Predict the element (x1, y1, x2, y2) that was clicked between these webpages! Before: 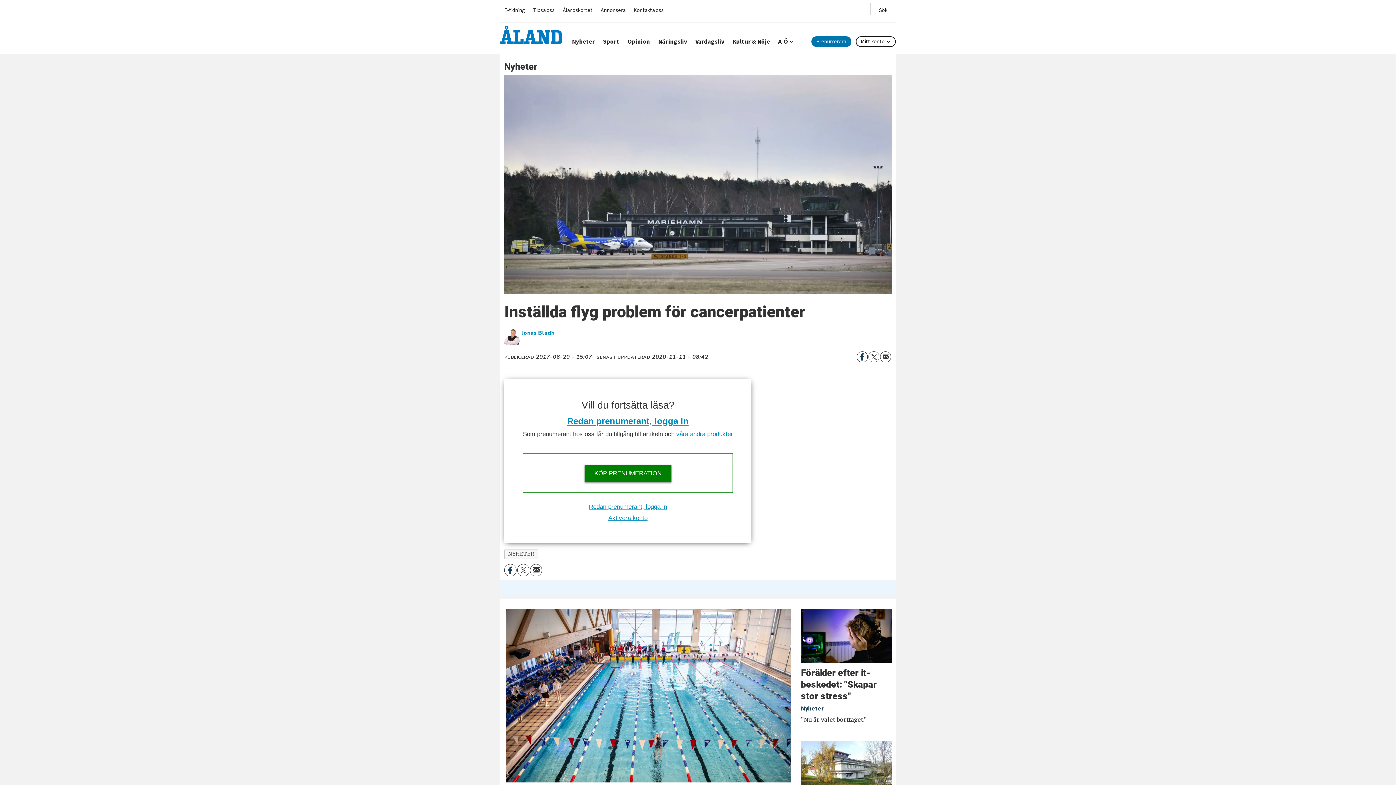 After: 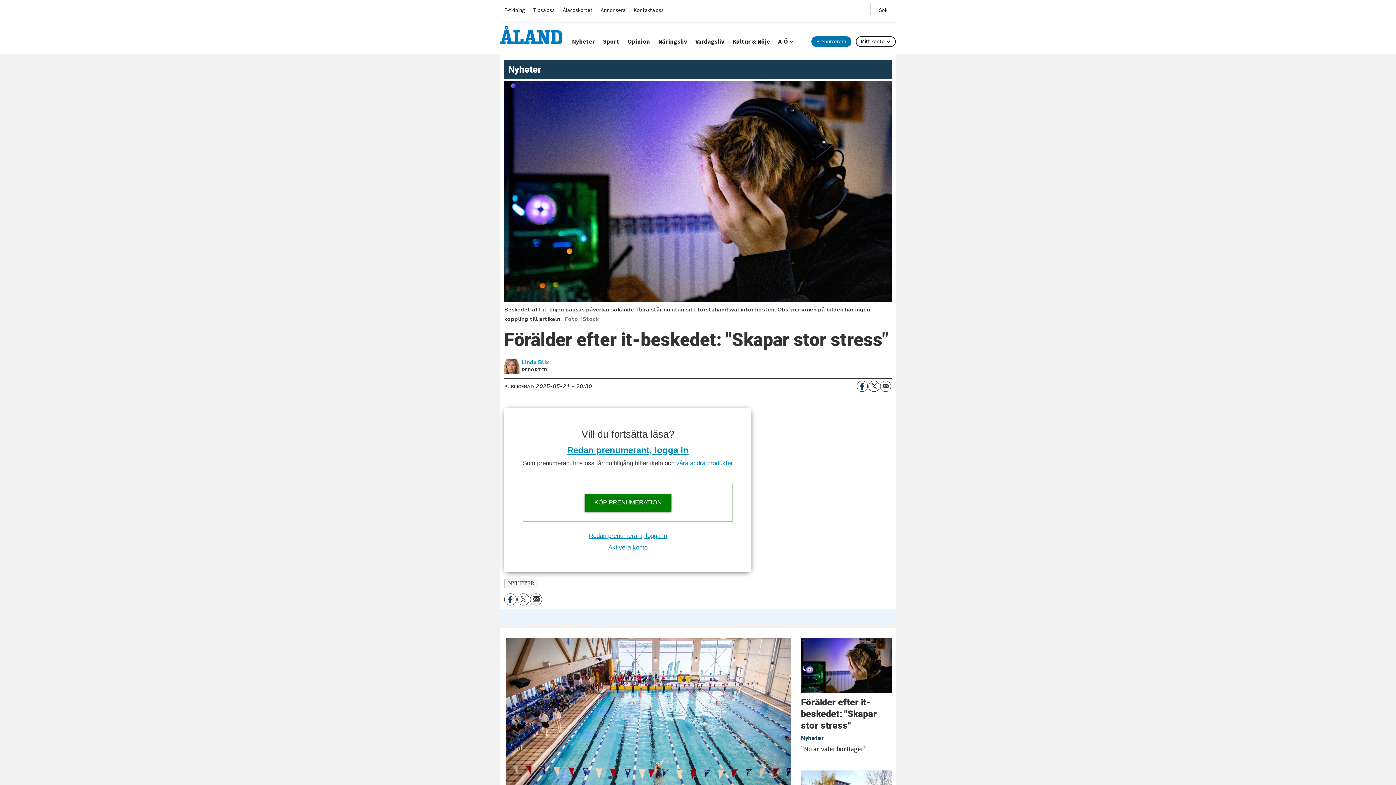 Action: label: Förälder efter it-beskedet: "Skapar stor stress"
Nyheter

”Nu är valet borttaget.” bbox: (801, 609, 891, 724)